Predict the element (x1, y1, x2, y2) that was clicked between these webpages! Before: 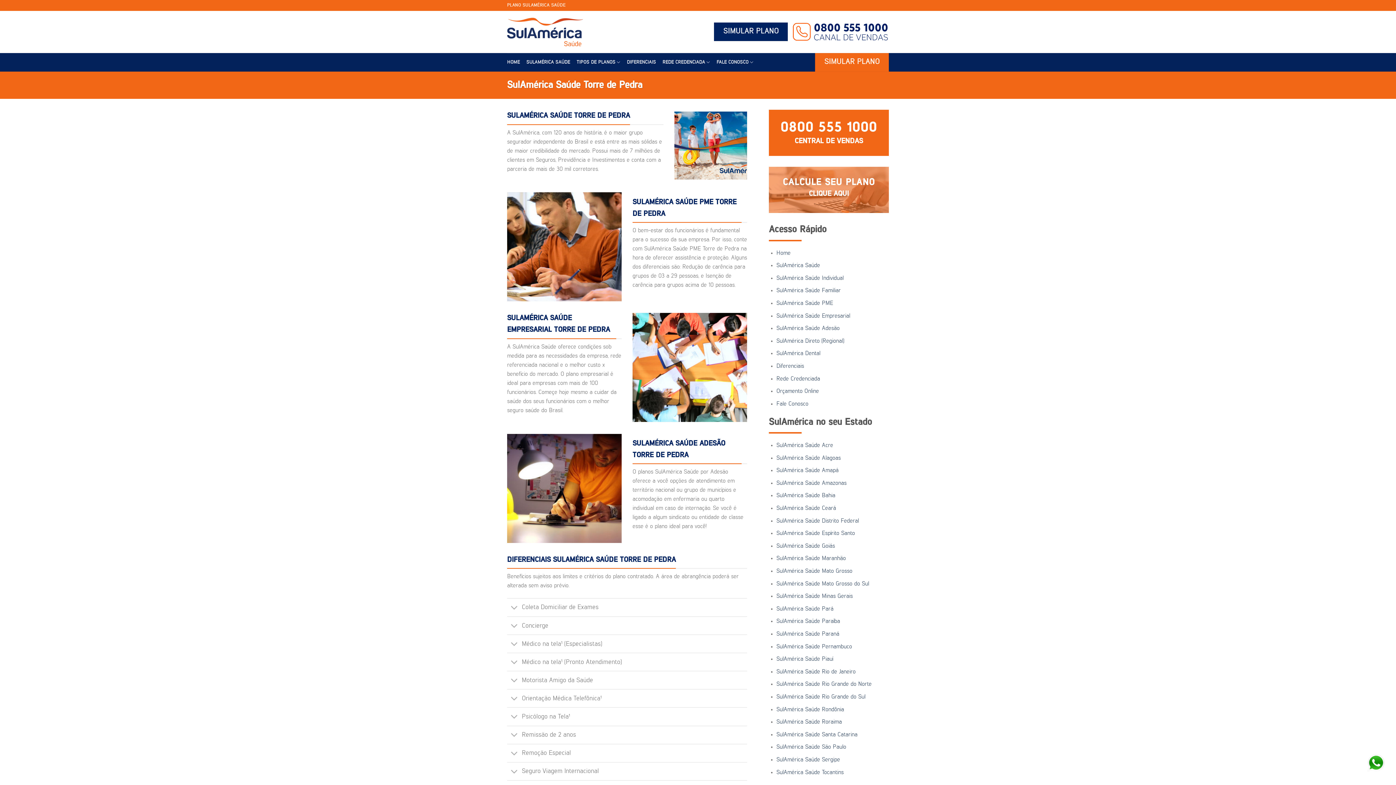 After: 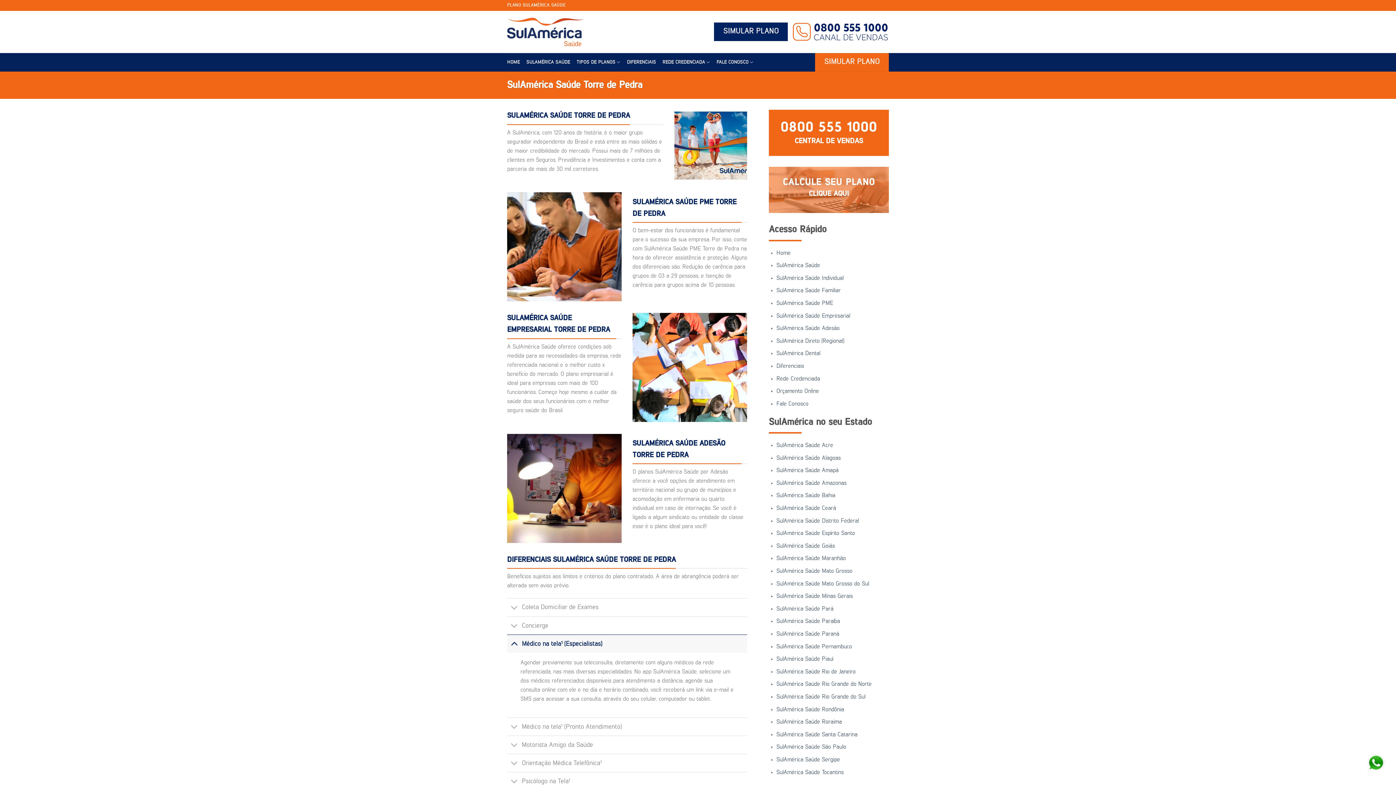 Action: bbox: (507, 634, 747, 653) label: Médico na tela¹ (Especialistas)